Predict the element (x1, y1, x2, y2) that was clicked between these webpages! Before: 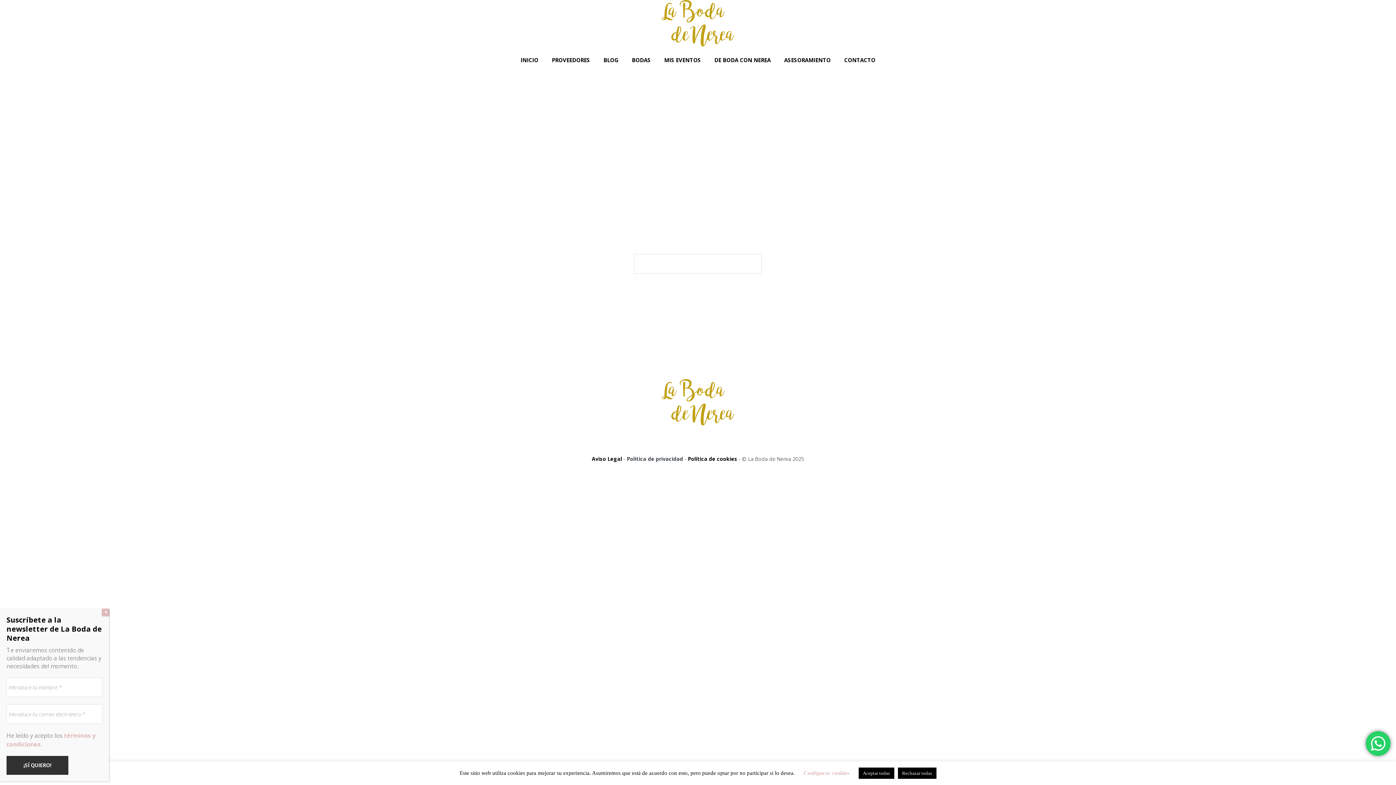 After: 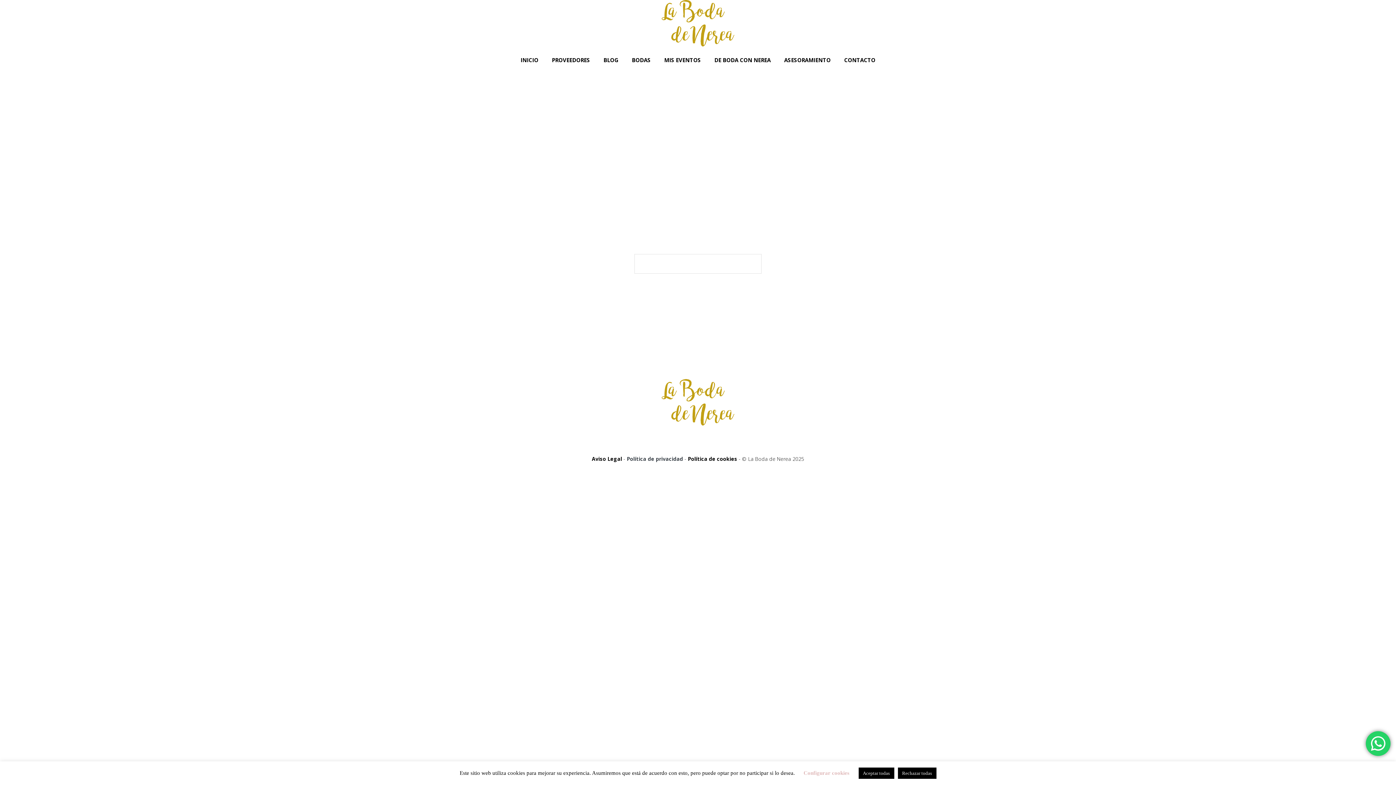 Action: bbox: (101, 609, 109, 616) label: Cerrar